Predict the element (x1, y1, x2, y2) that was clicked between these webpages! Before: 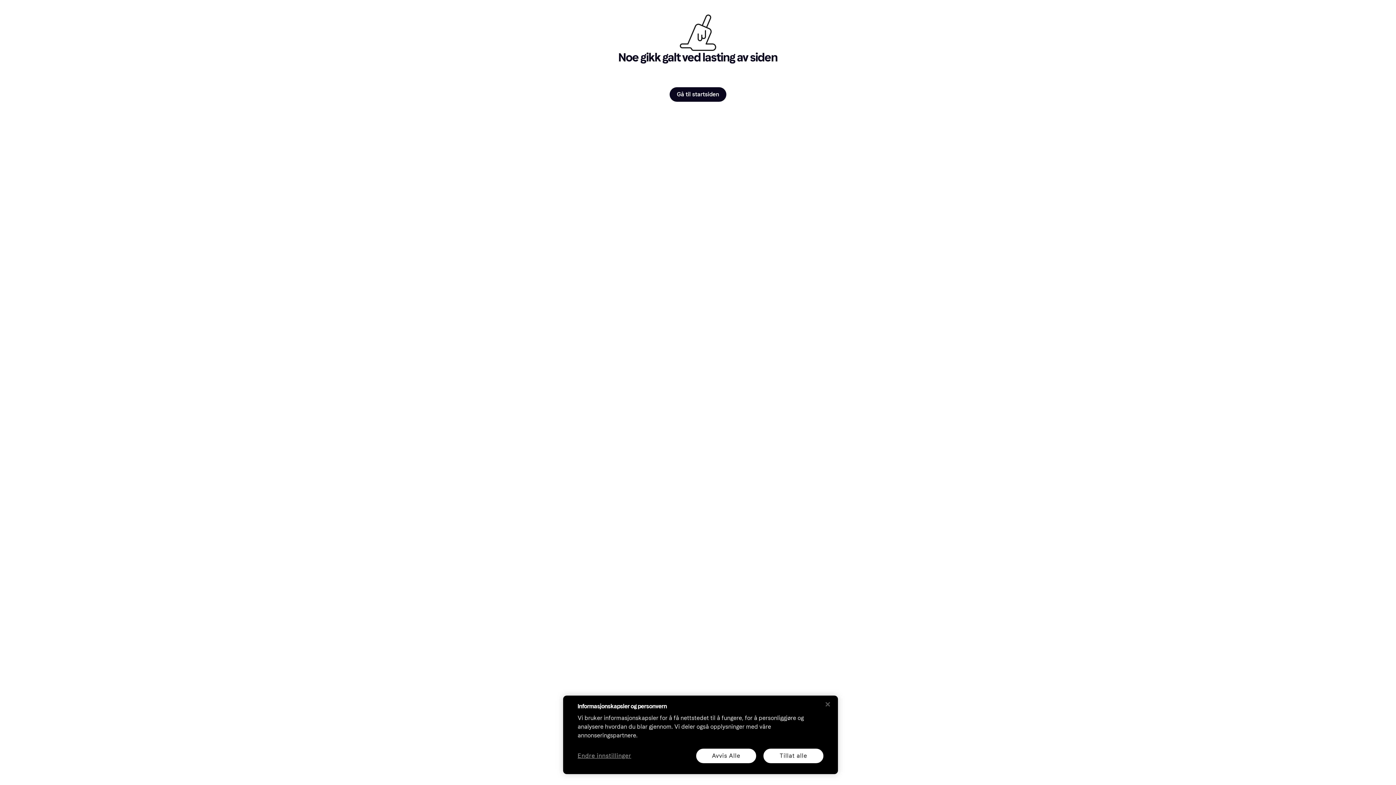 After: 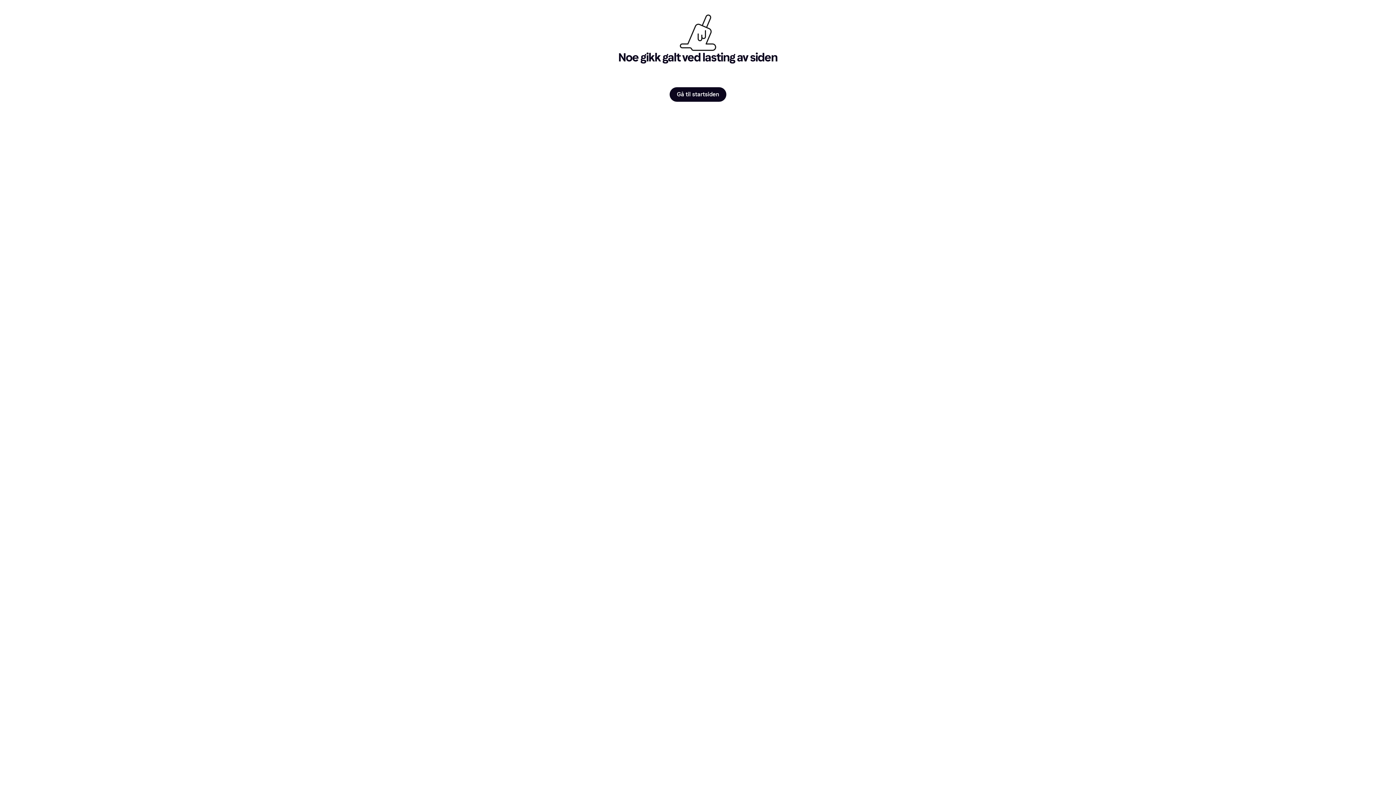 Action: bbox: (696, 749, 756, 763) label: Avvis Alle